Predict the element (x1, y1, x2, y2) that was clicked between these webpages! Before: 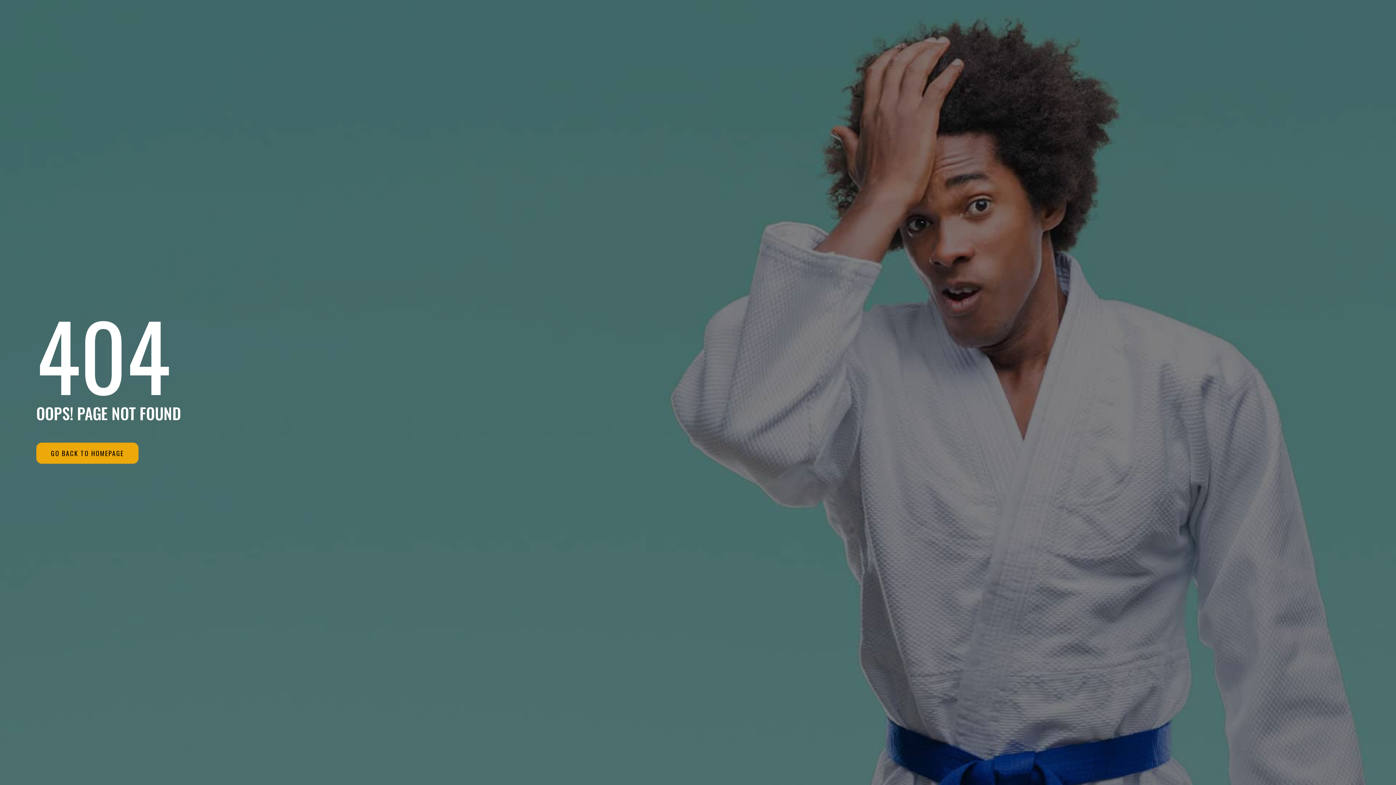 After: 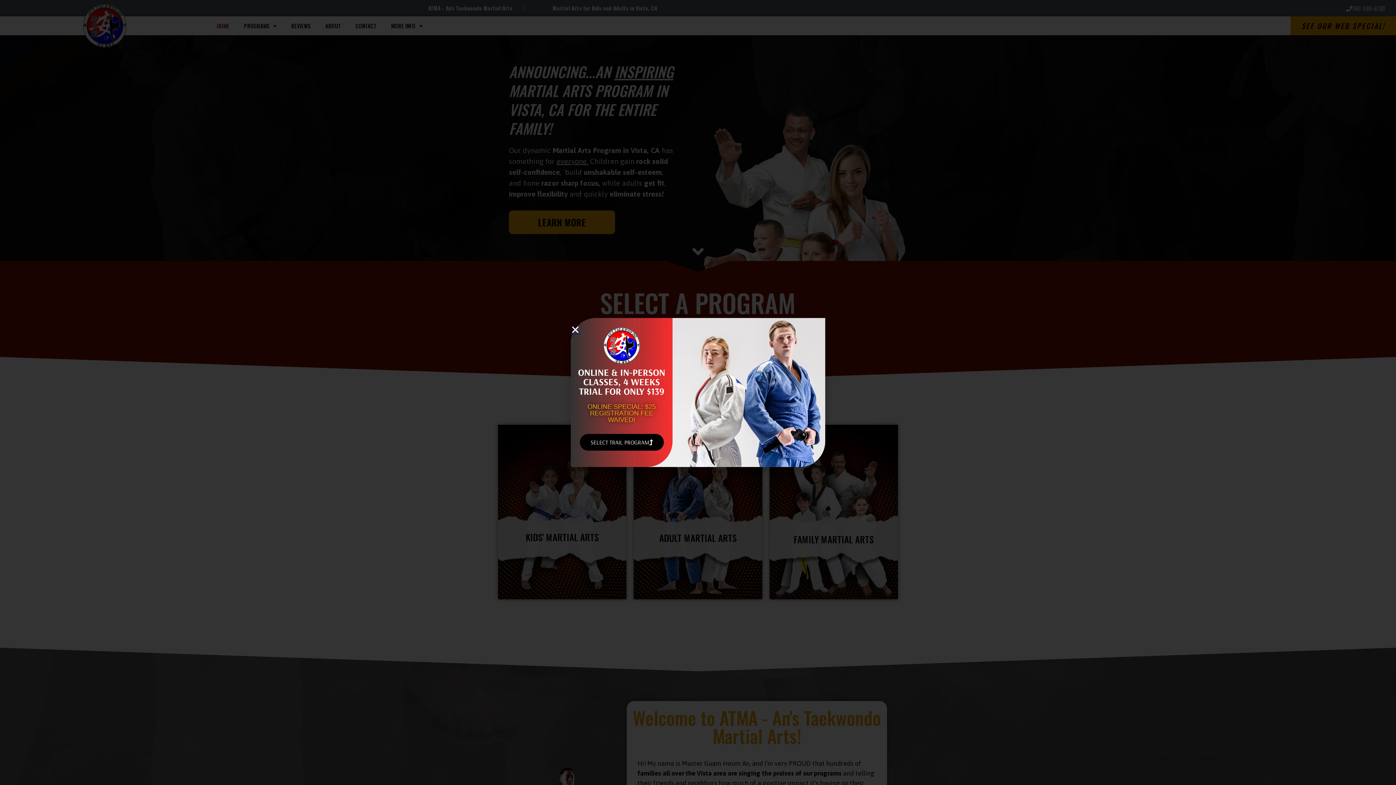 Action: bbox: (36, 442, 138, 463) label: GO BACK TO HOMEPAGE